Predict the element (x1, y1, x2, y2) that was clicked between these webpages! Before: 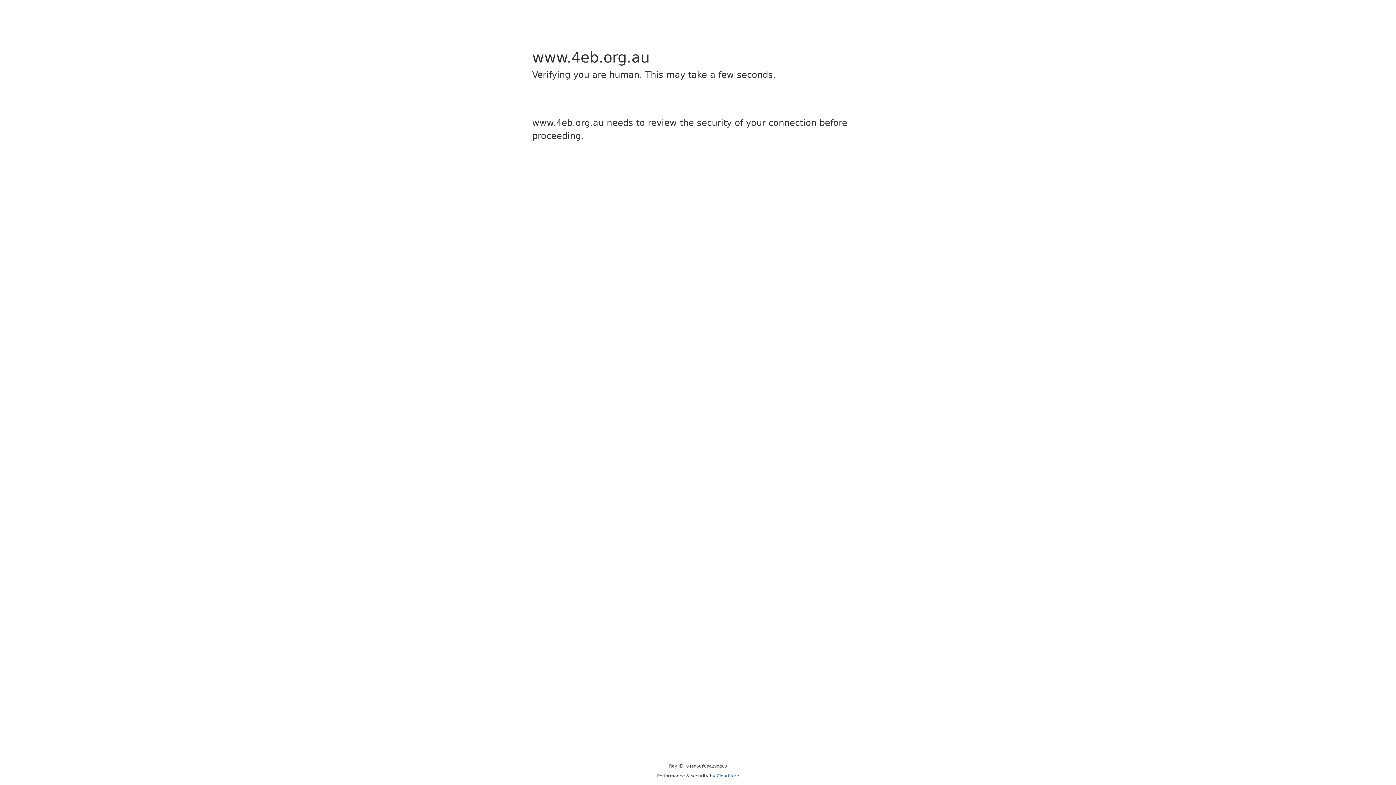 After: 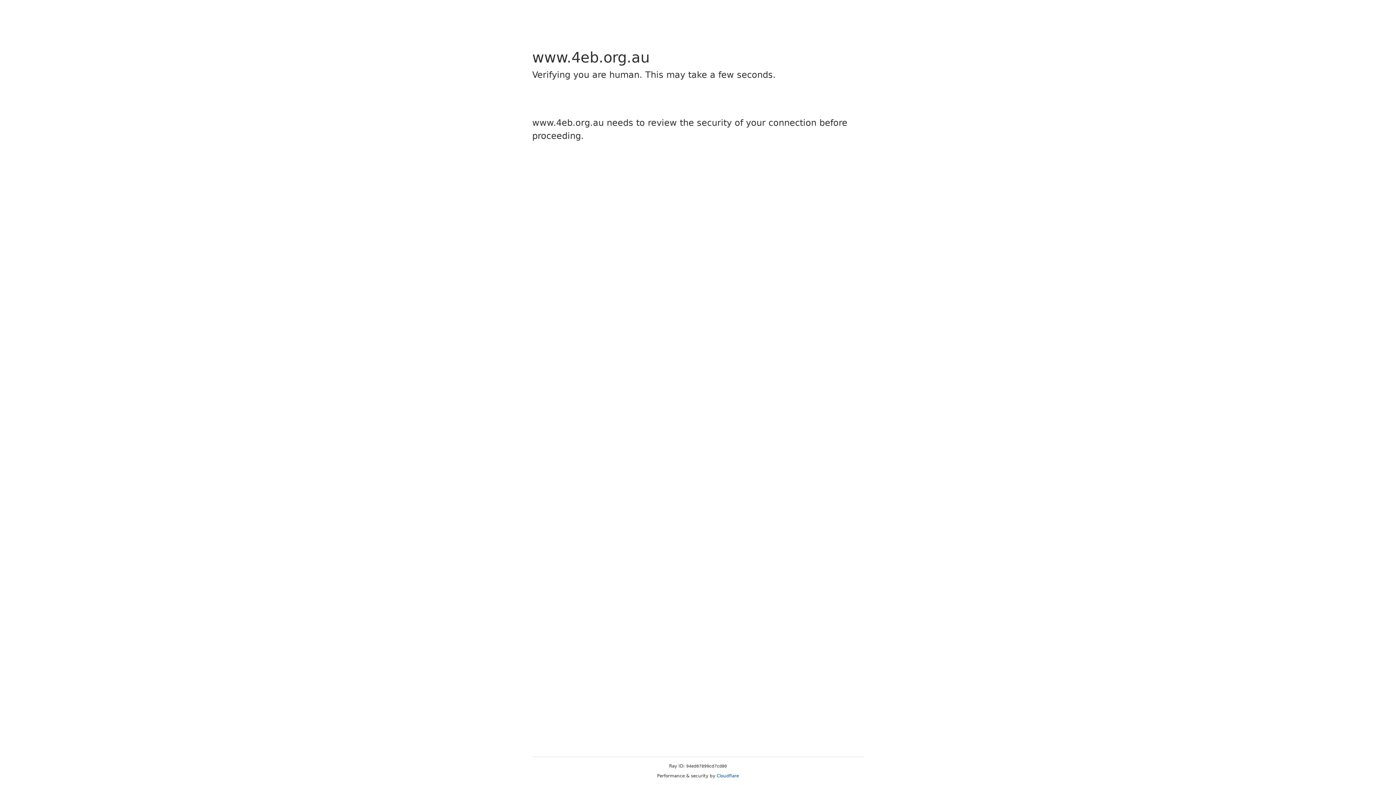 Action: label: Cloudflare bbox: (716, 773, 739, 778)